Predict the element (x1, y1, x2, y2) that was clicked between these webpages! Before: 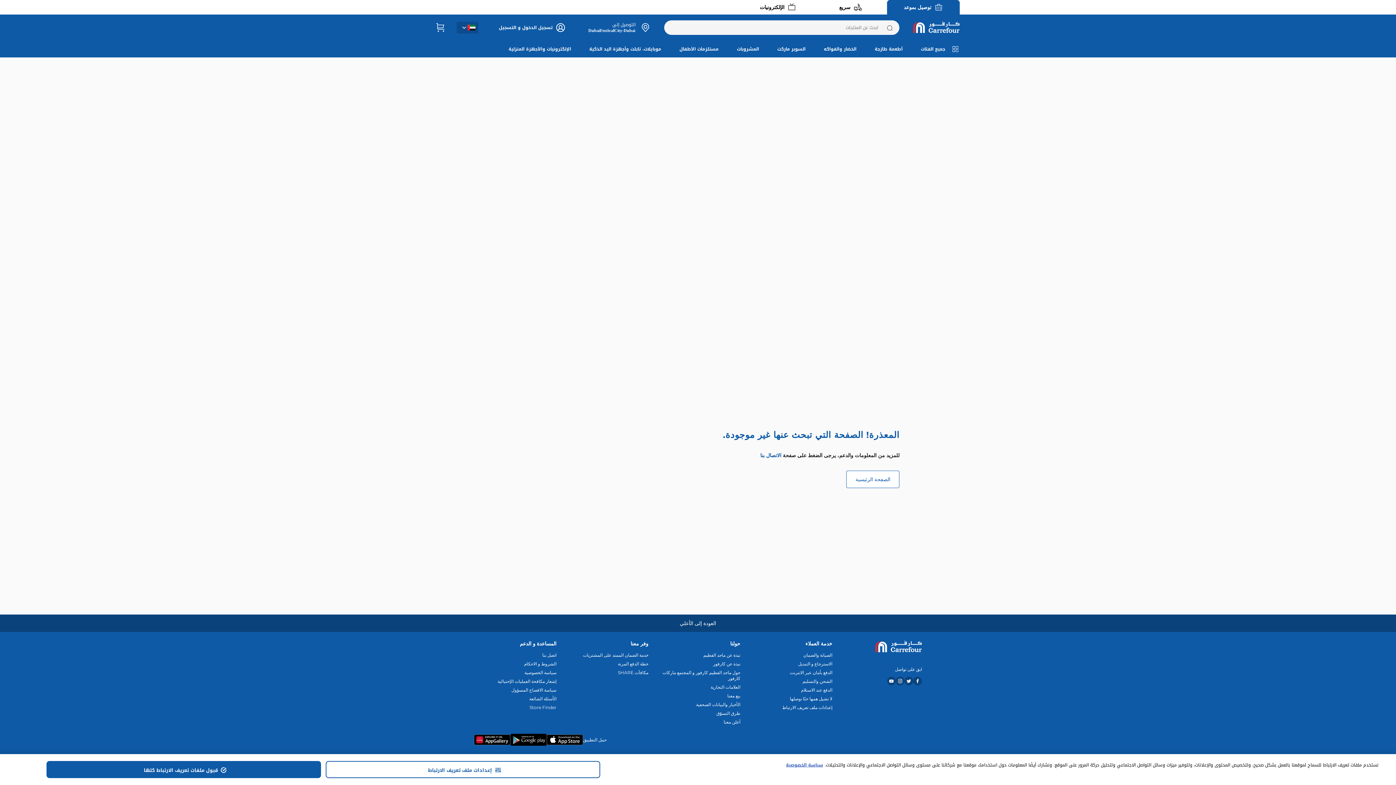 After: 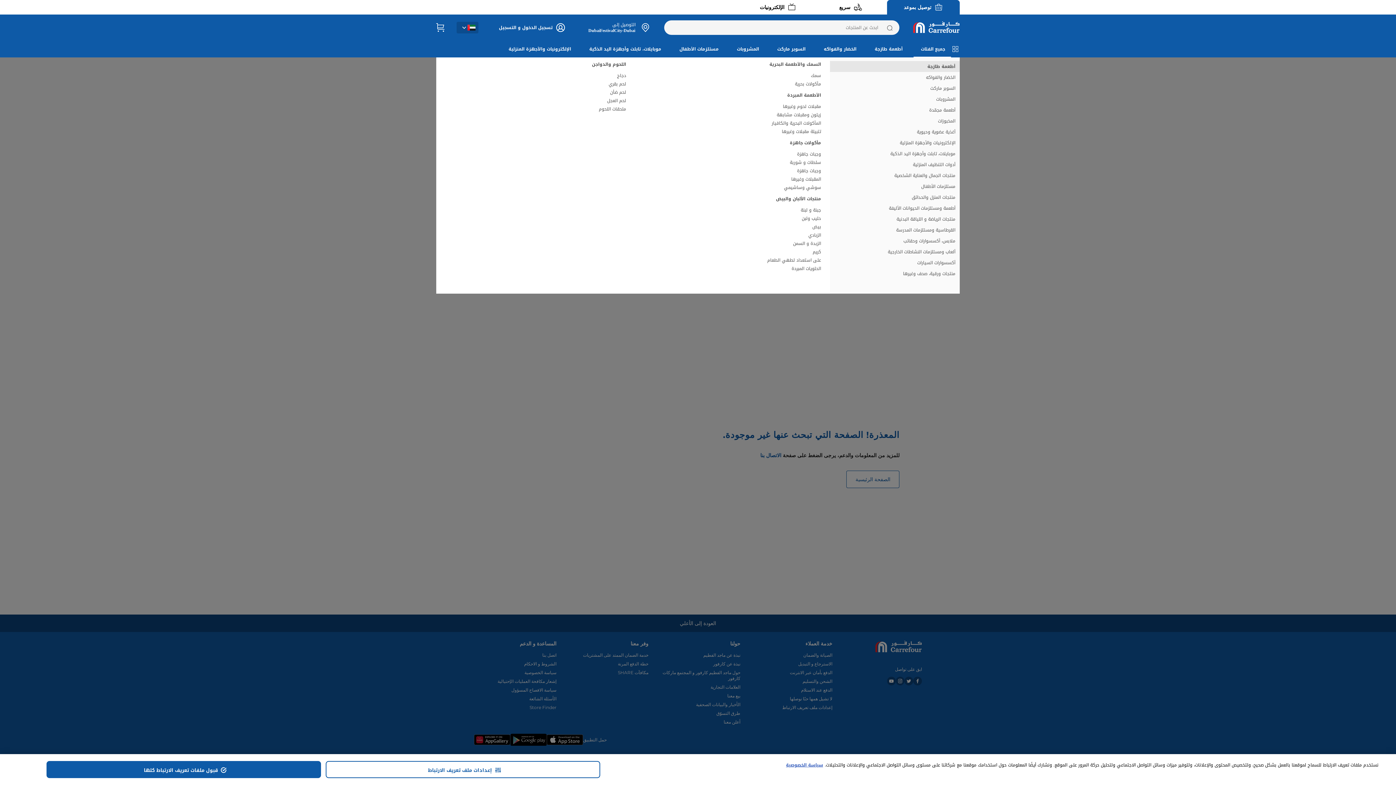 Action: label: جميع الفئات bbox: (913, 40, 951, 57)